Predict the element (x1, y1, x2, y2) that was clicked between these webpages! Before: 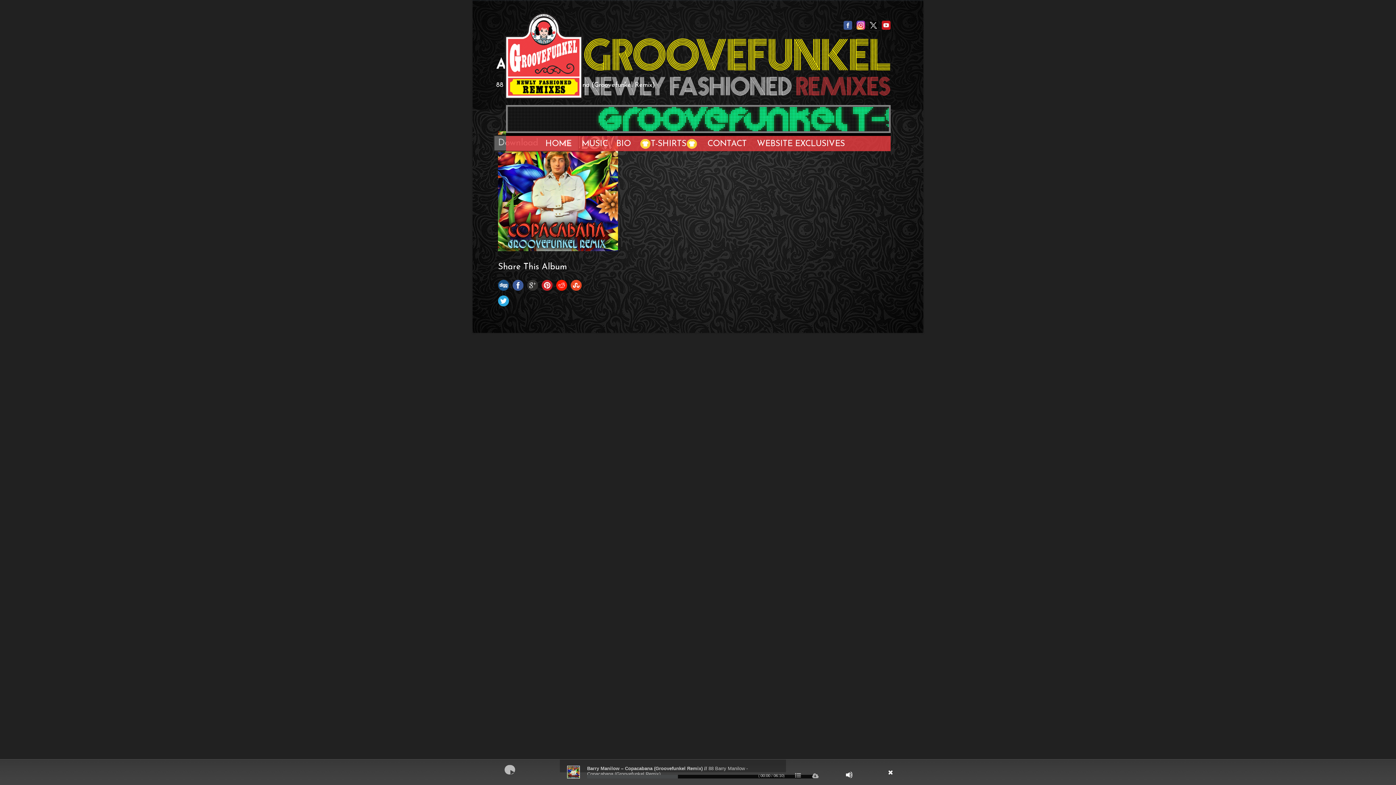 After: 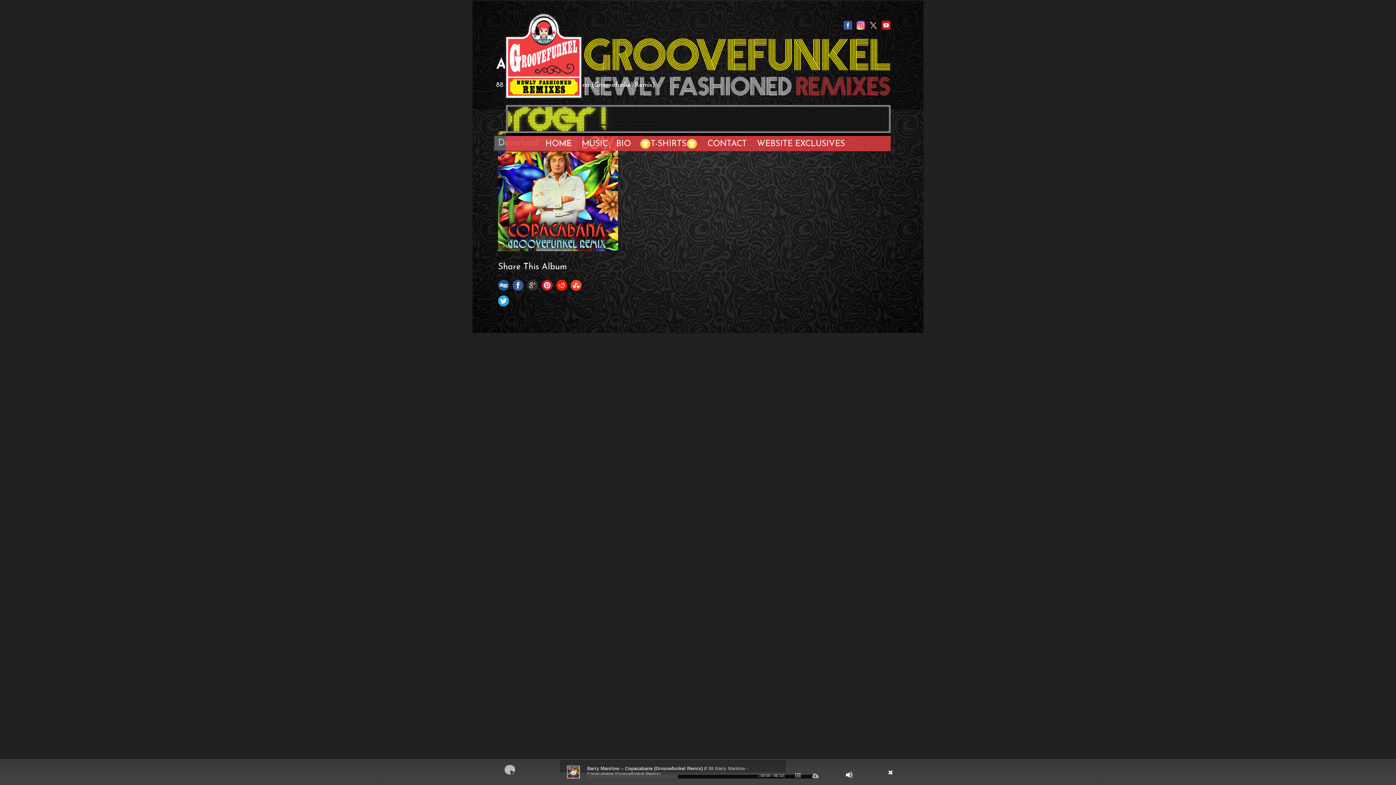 Action: bbox: (880, 22, 892, 27)